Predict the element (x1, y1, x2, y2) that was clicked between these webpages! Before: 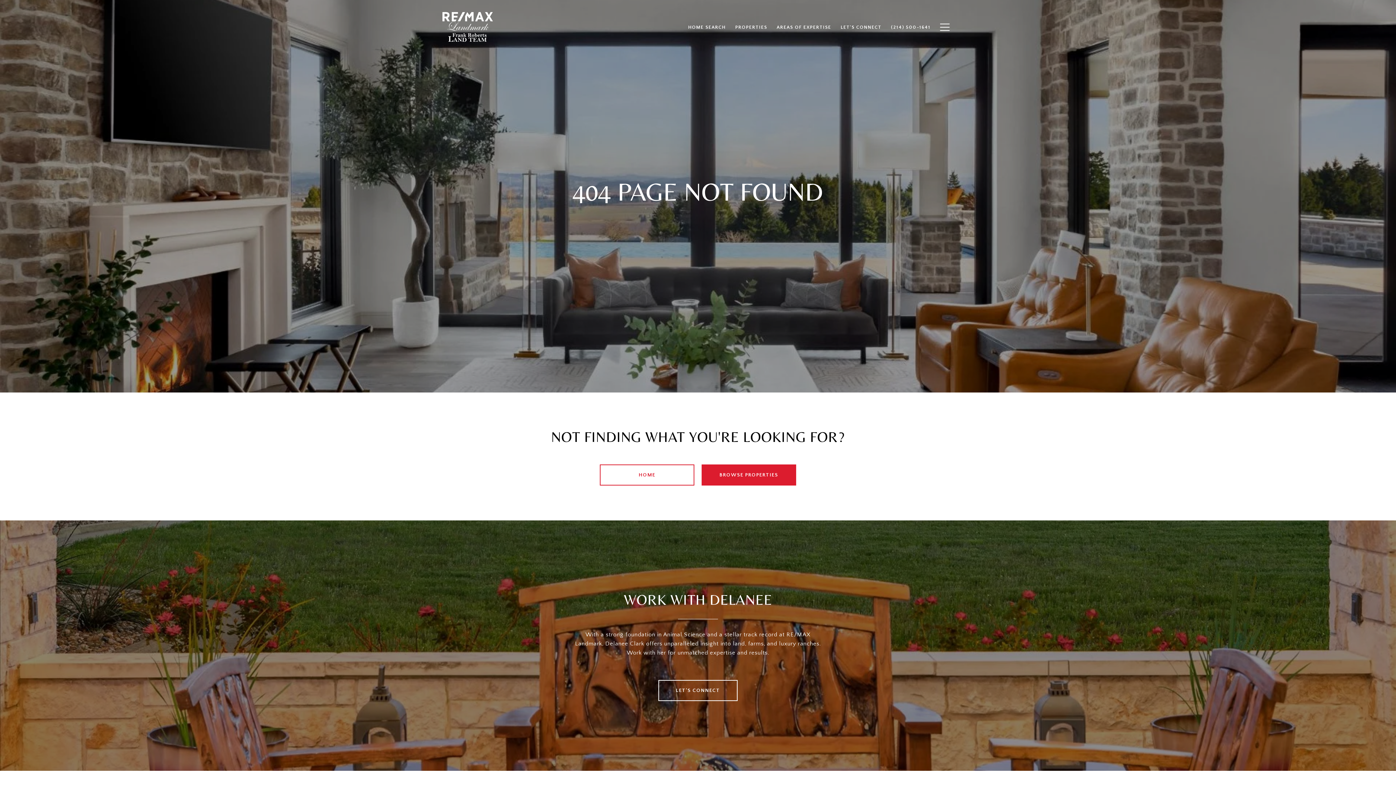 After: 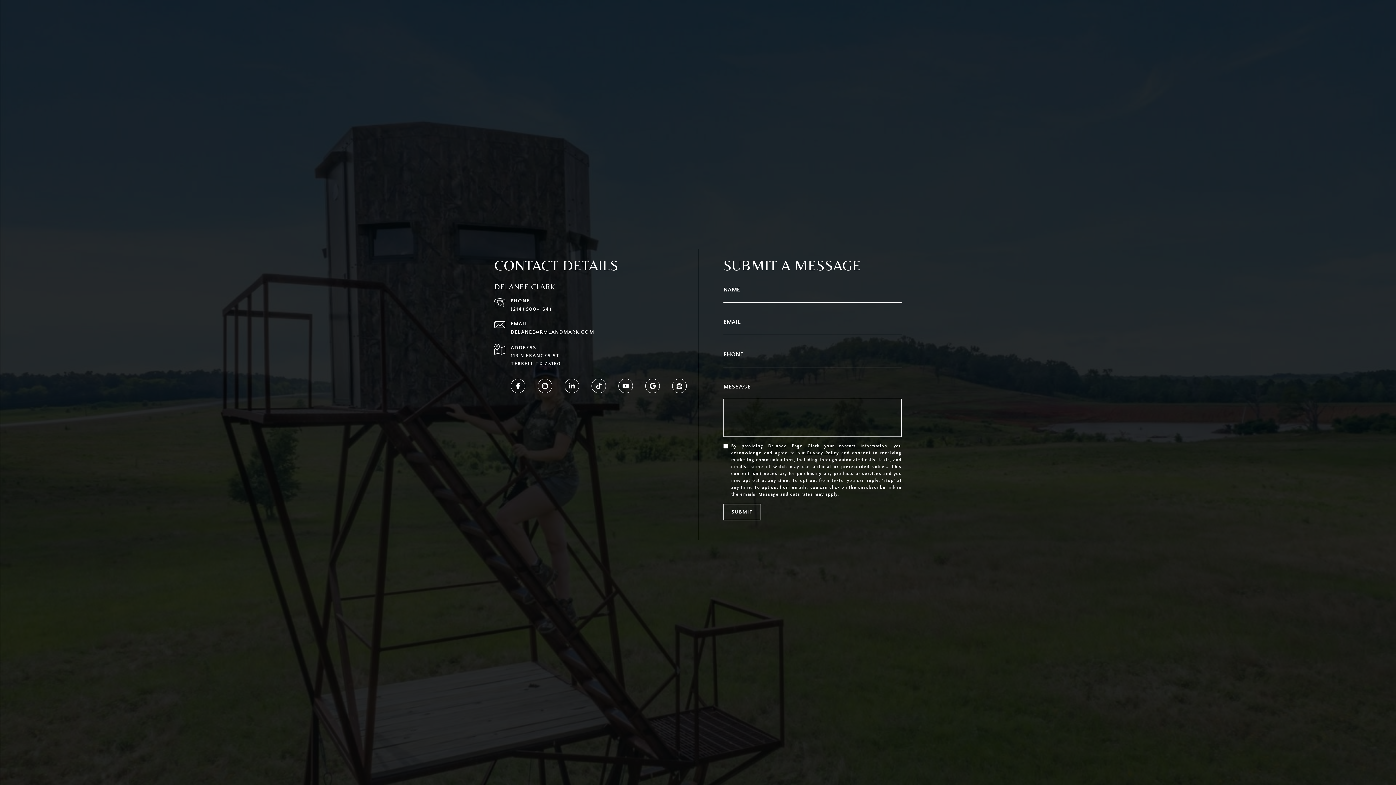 Action: bbox: (658, 680, 737, 701) label: LET'S CONNECT